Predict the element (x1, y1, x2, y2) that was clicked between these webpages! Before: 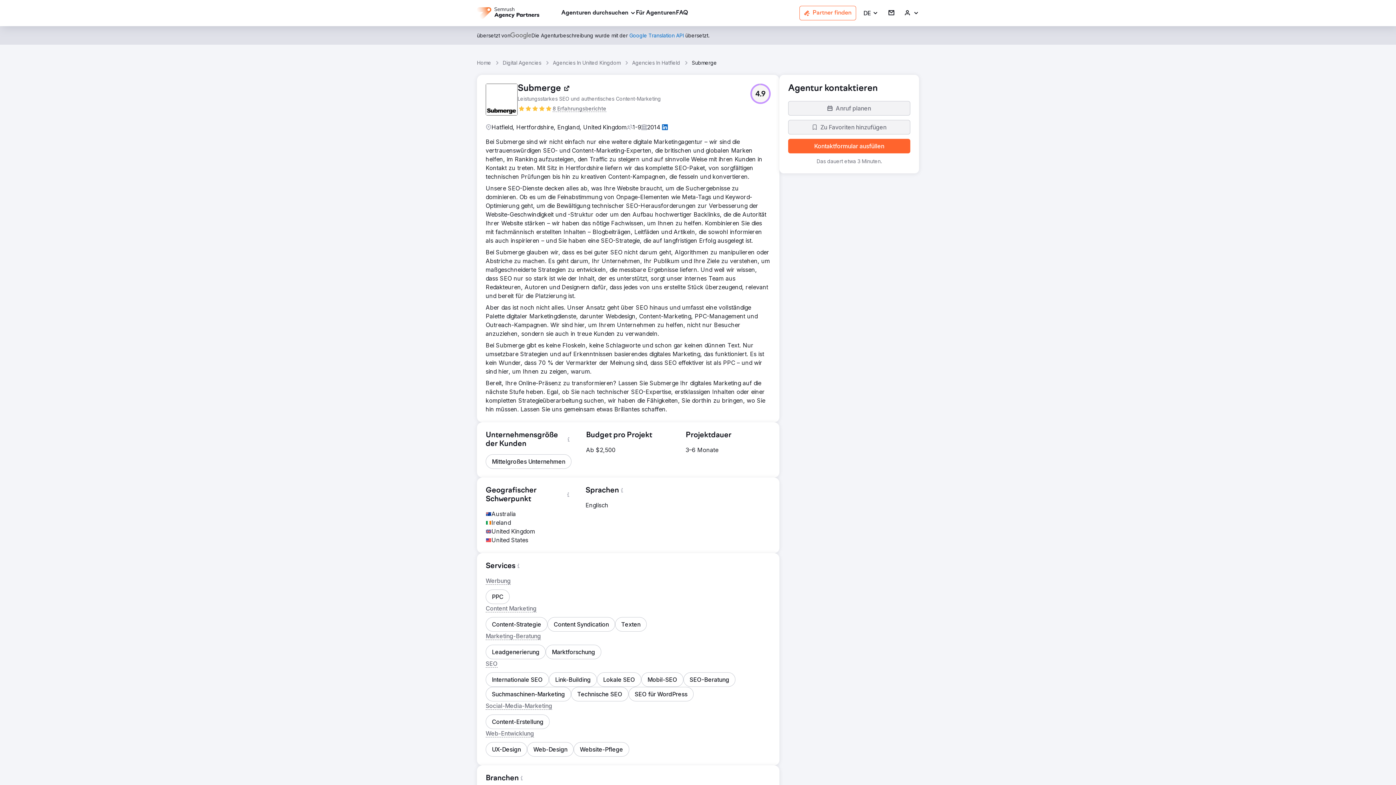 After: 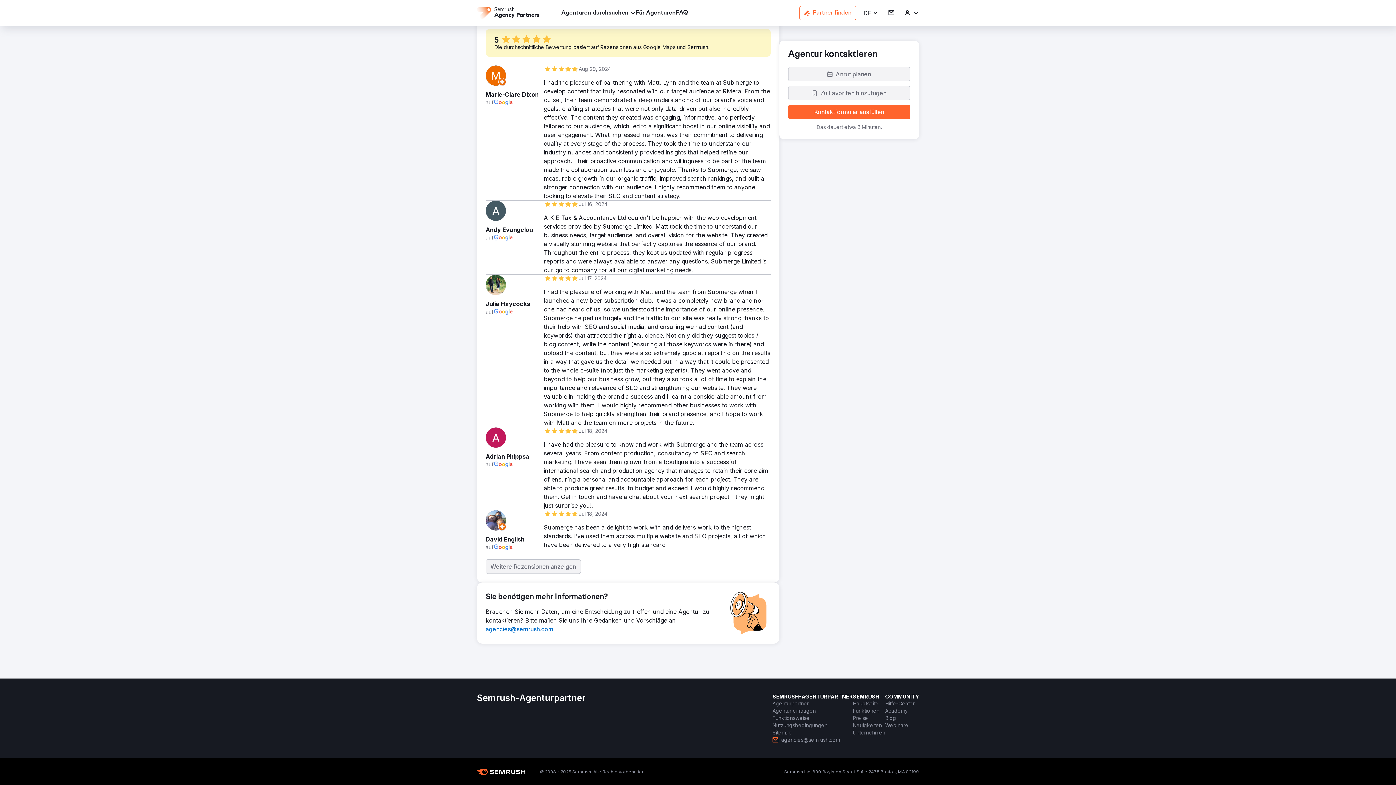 Action: bbox: (552, 105, 606, 112) label: 8 Erfahrungsberichte